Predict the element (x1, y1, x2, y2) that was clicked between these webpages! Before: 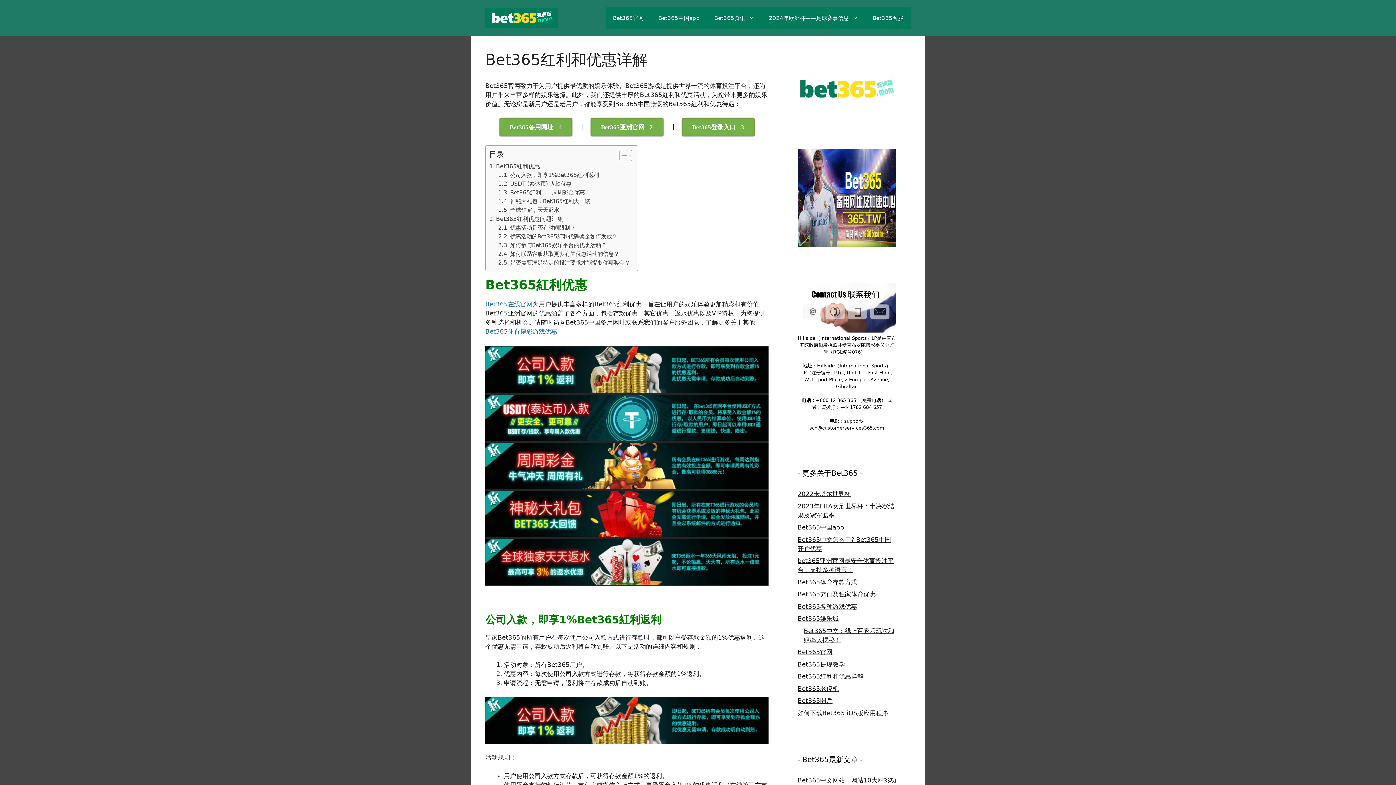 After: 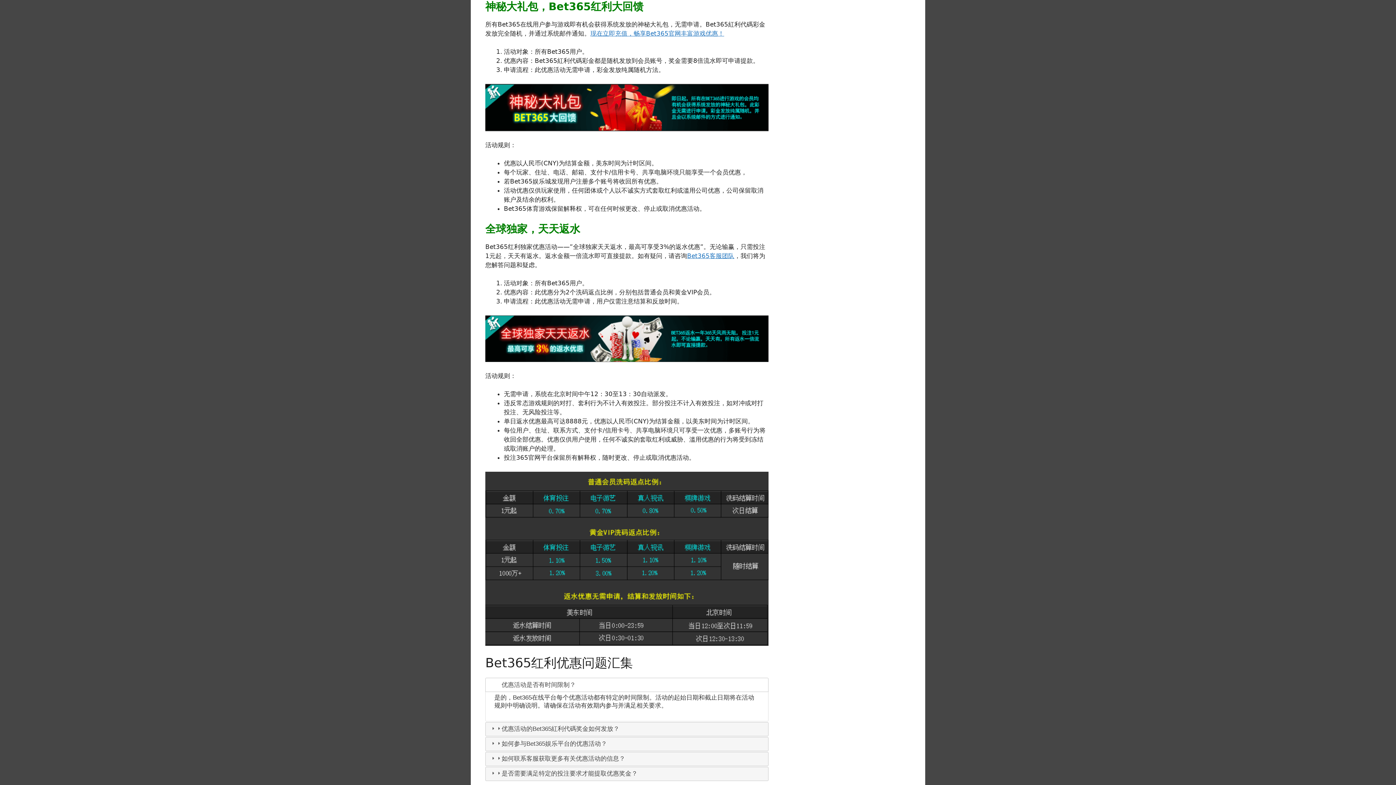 Action: label: 神秘大礼包，Bet365红利大回馈 bbox: (498, 197, 590, 205)